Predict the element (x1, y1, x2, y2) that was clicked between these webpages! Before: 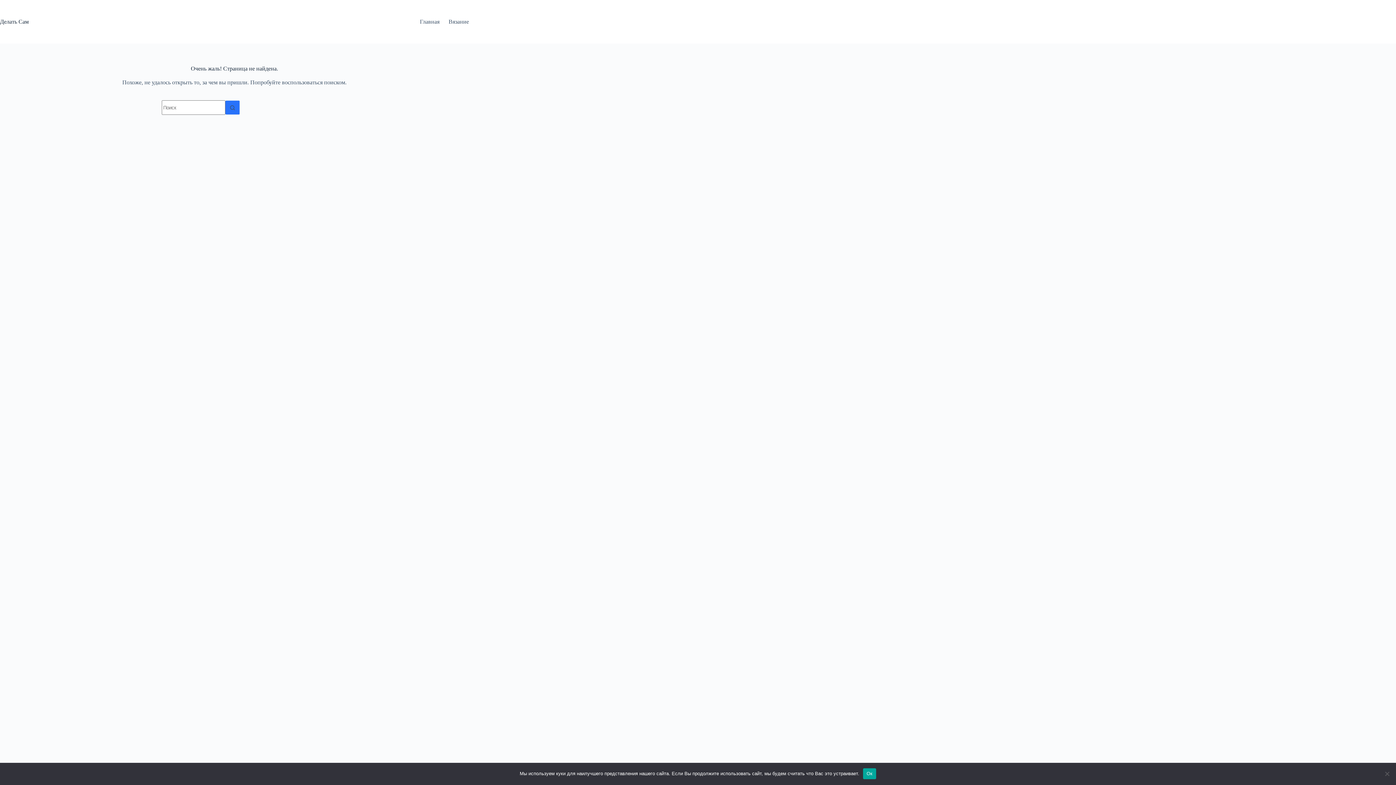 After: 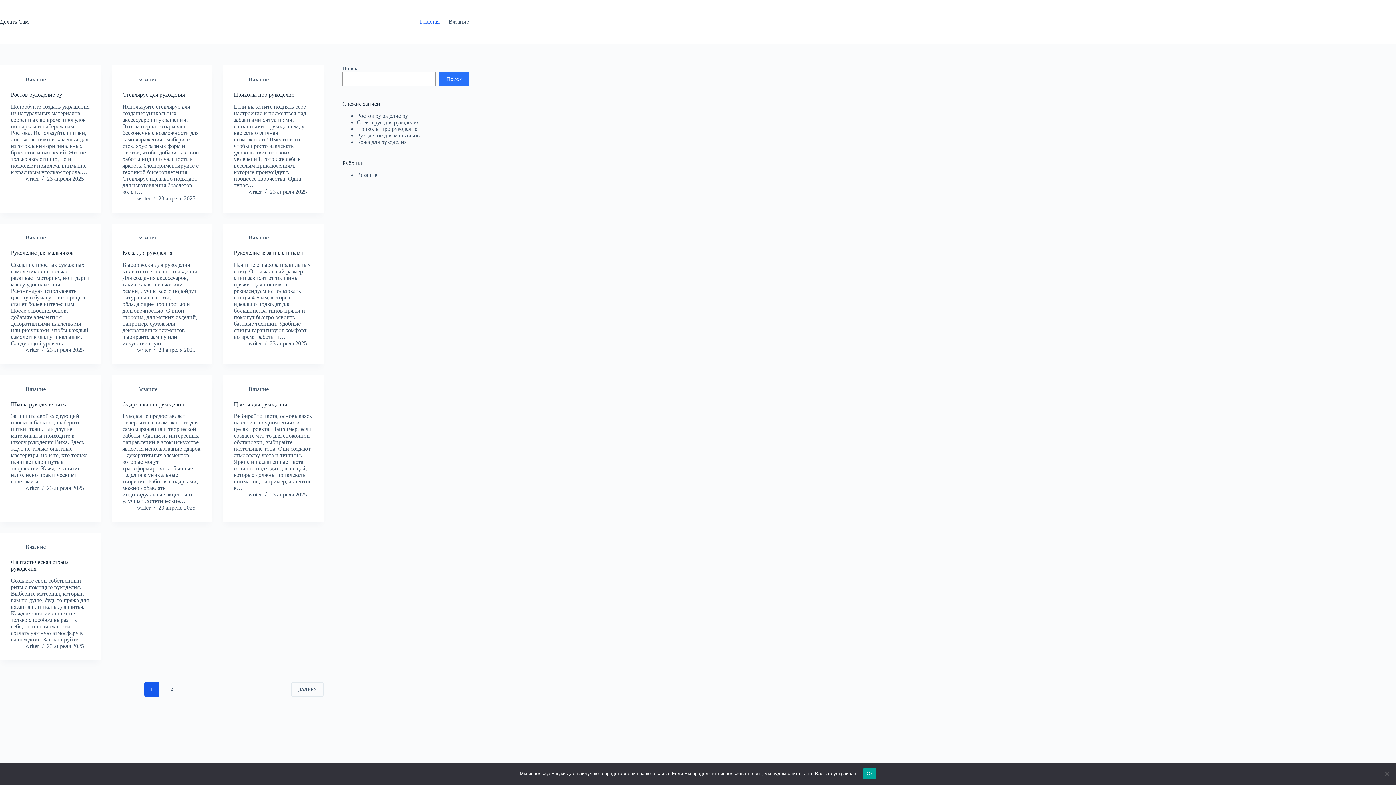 Action: label: Главная bbox: (415, 0, 444, 43)